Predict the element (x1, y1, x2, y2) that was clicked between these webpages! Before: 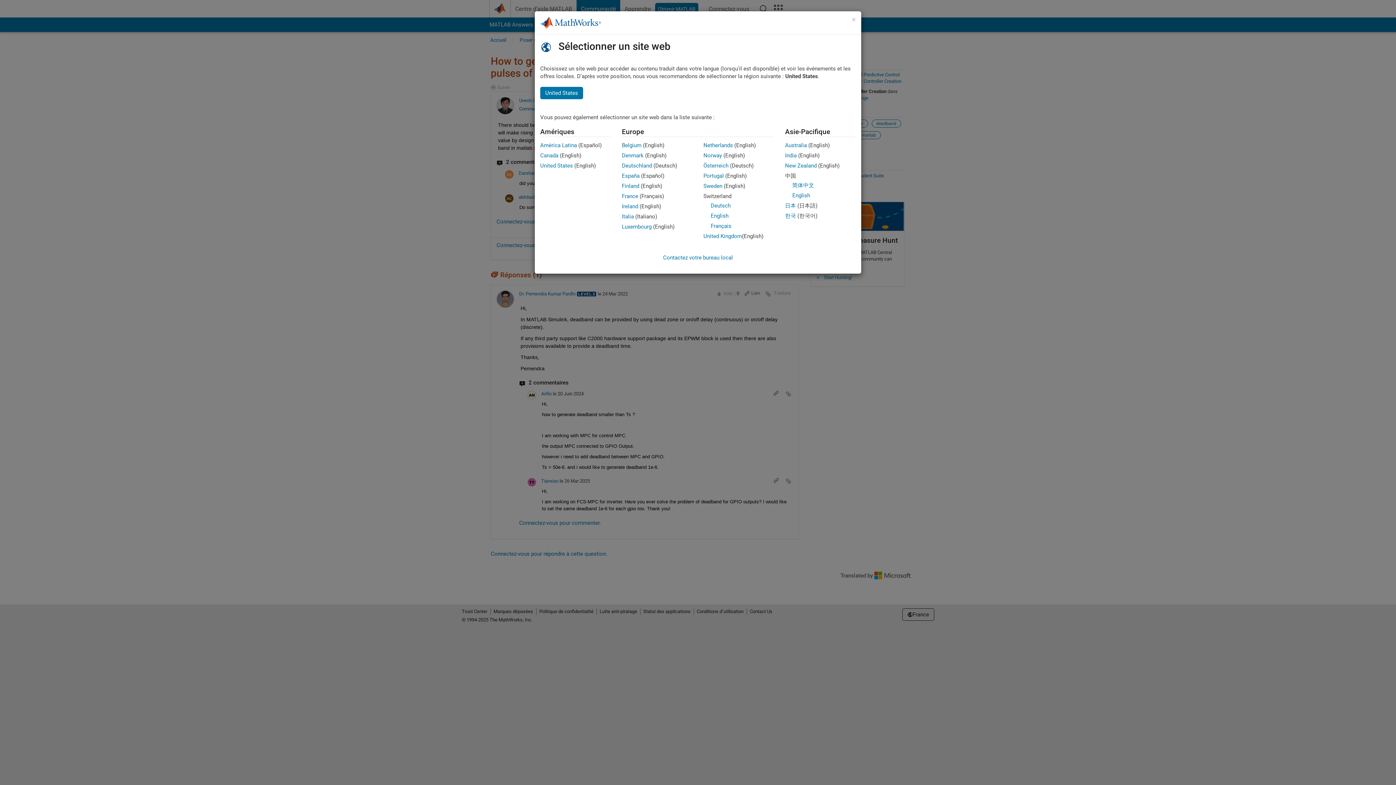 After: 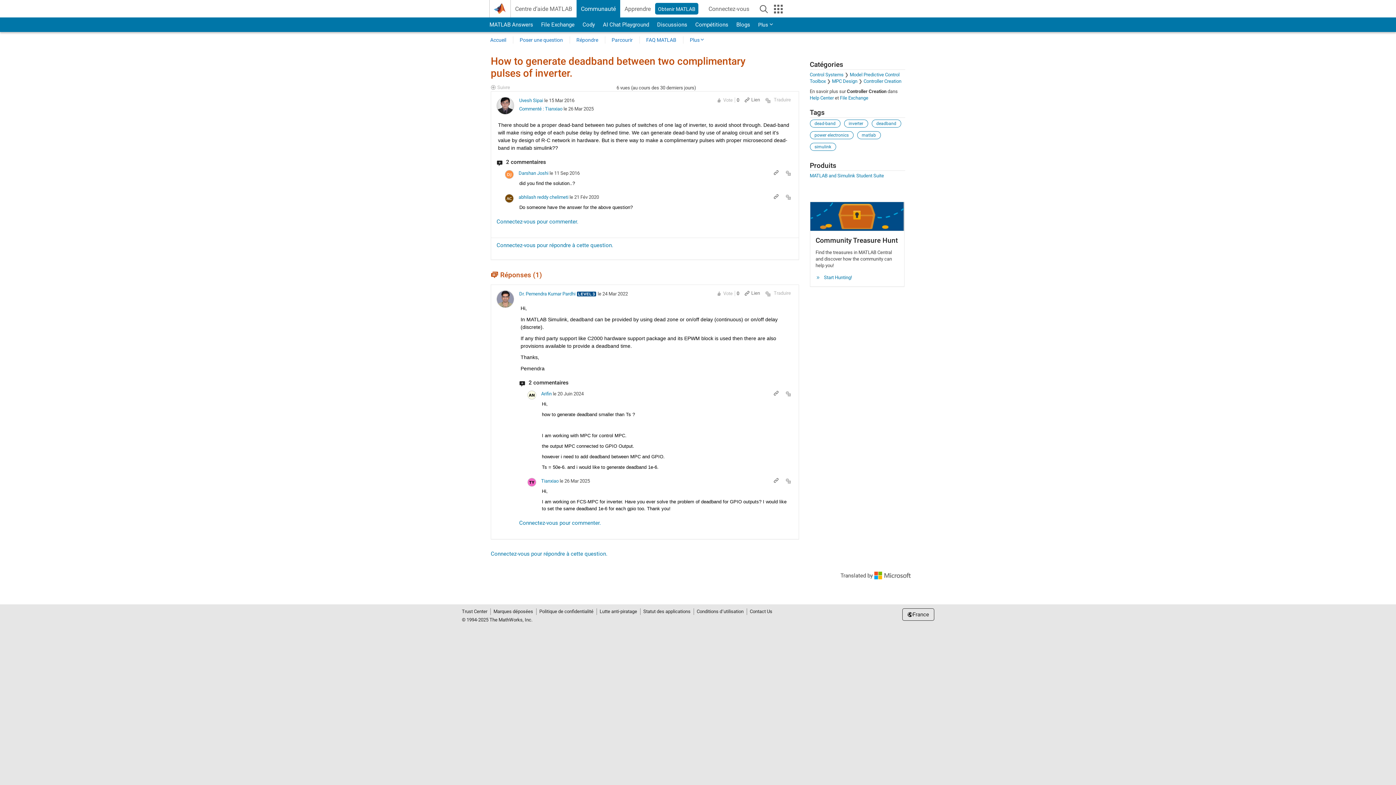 Action: label: France bbox: (622, 193, 638, 199)